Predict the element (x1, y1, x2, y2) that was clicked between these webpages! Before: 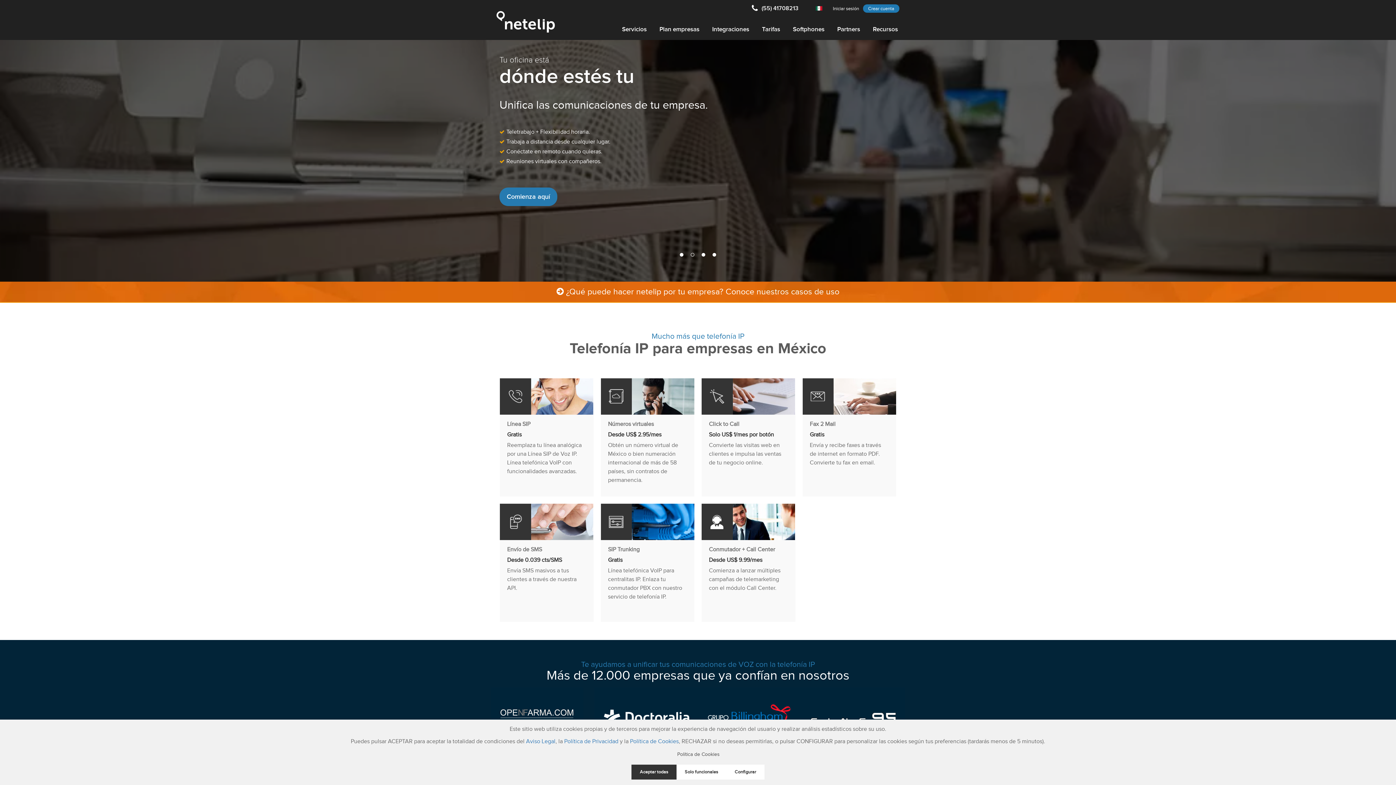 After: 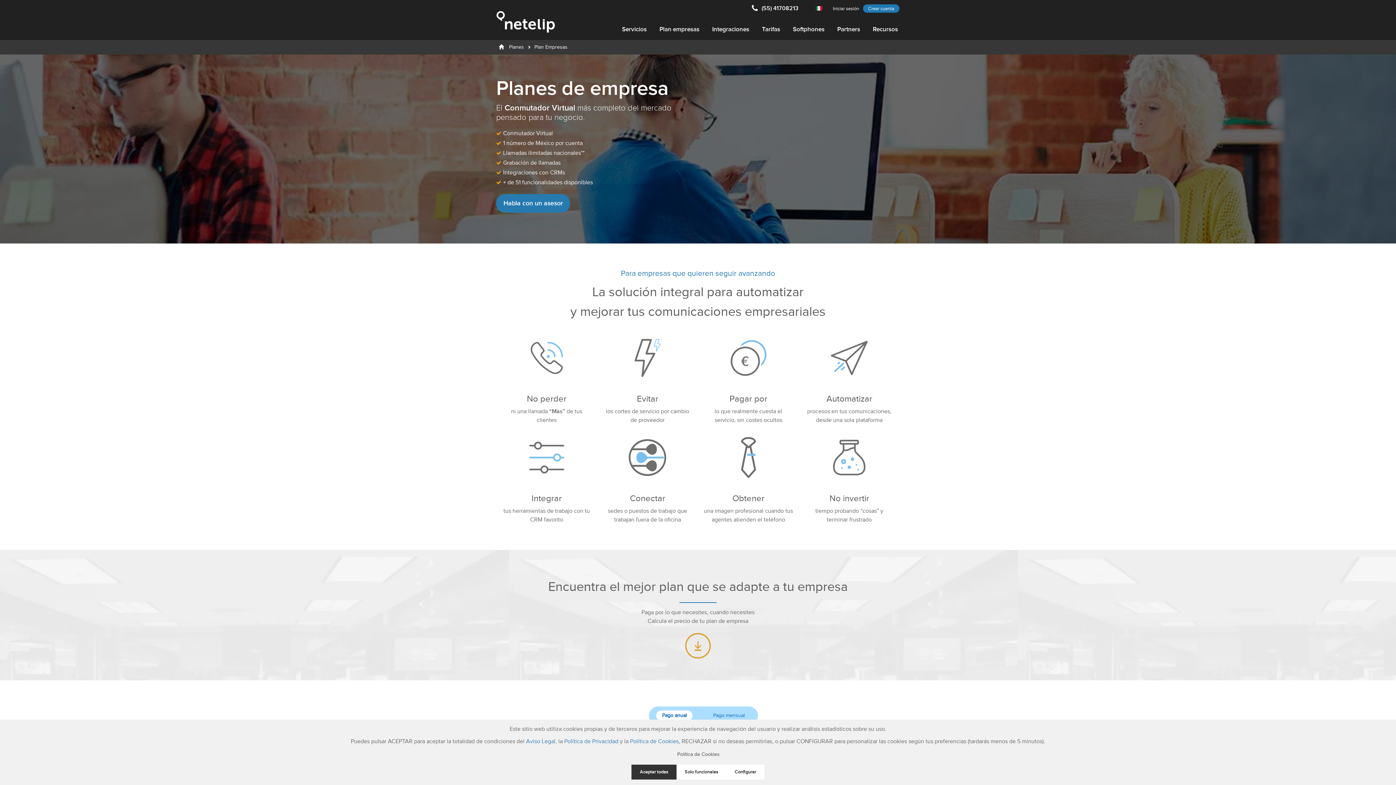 Action: label: Plan empresas bbox: (659, 25, 703, 33)